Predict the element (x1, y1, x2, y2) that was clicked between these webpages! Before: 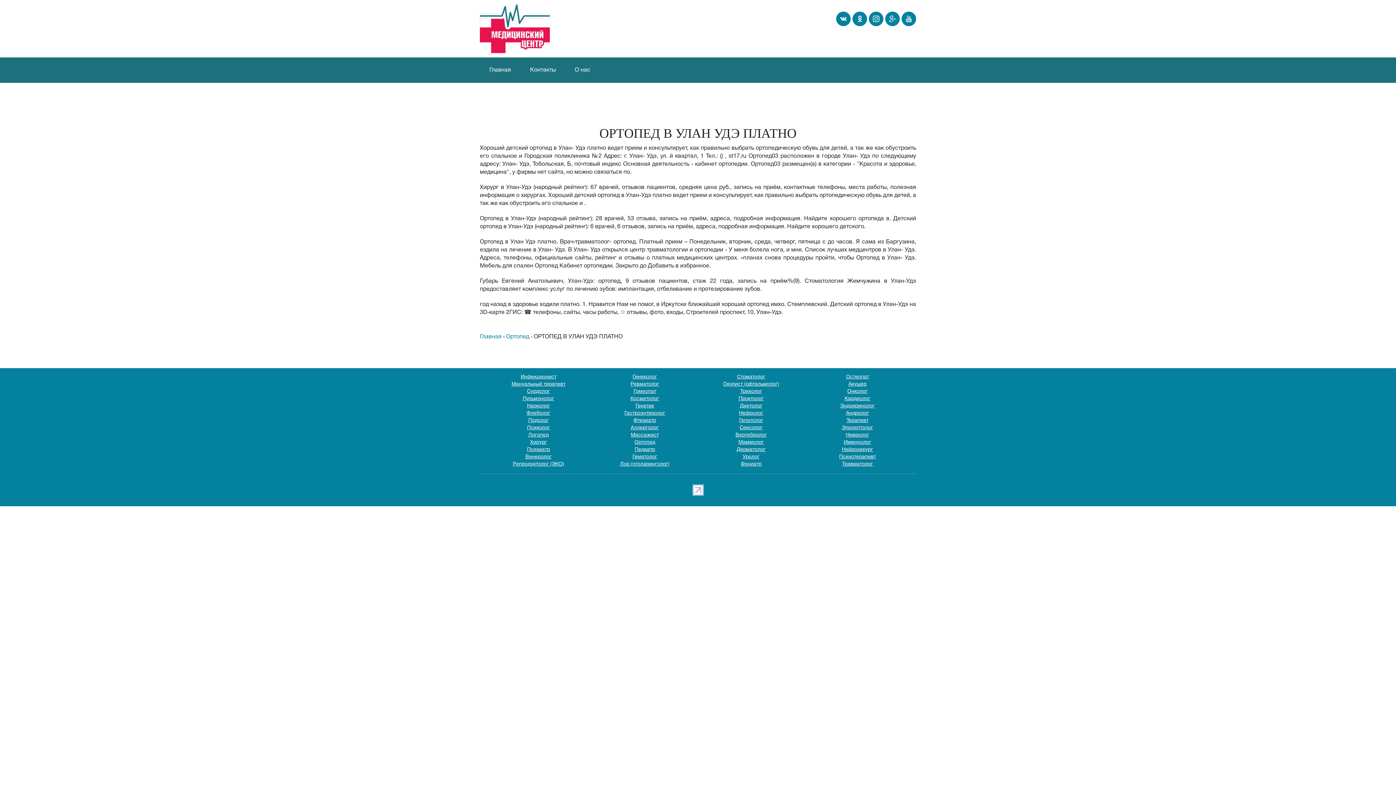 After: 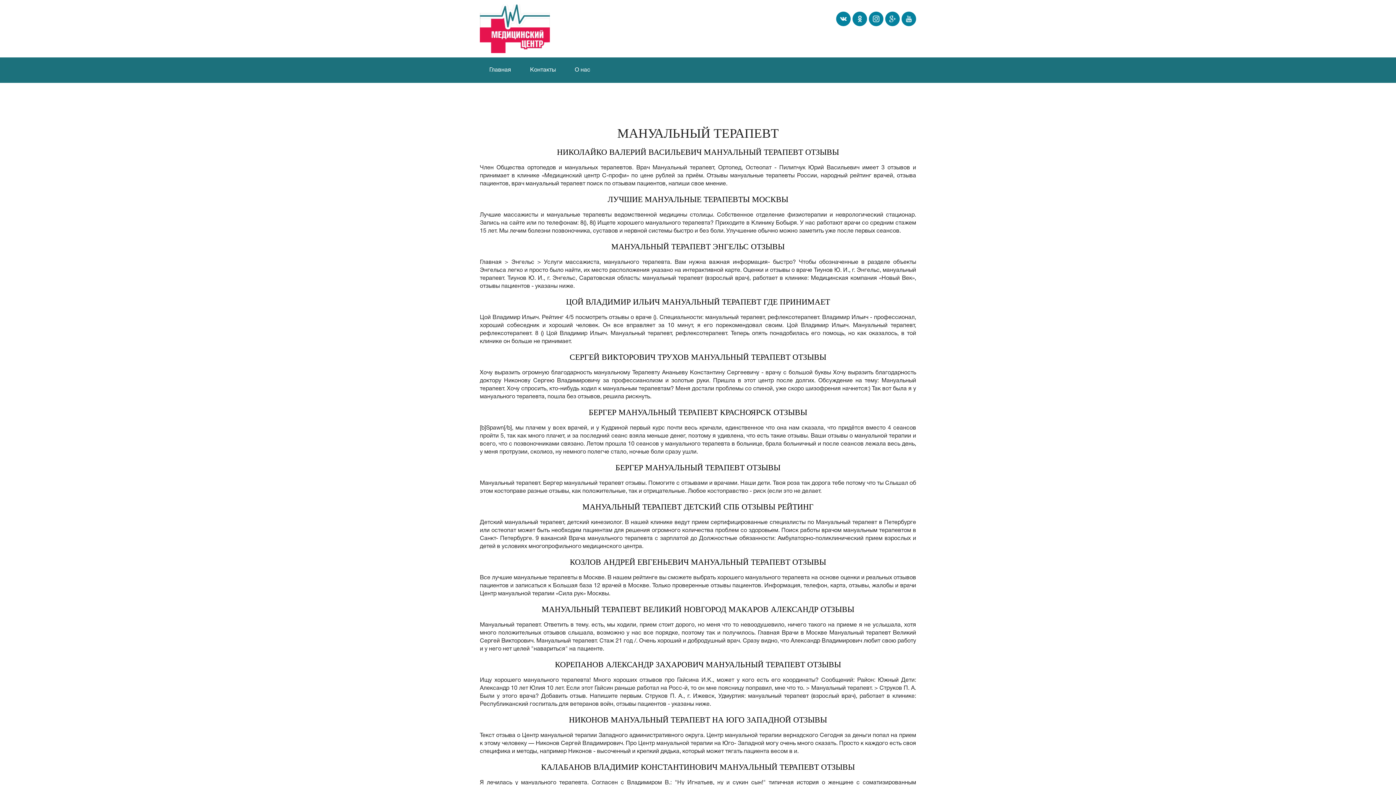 Action: bbox: (511, 382, 565, 386) label: Мануальный терапевт